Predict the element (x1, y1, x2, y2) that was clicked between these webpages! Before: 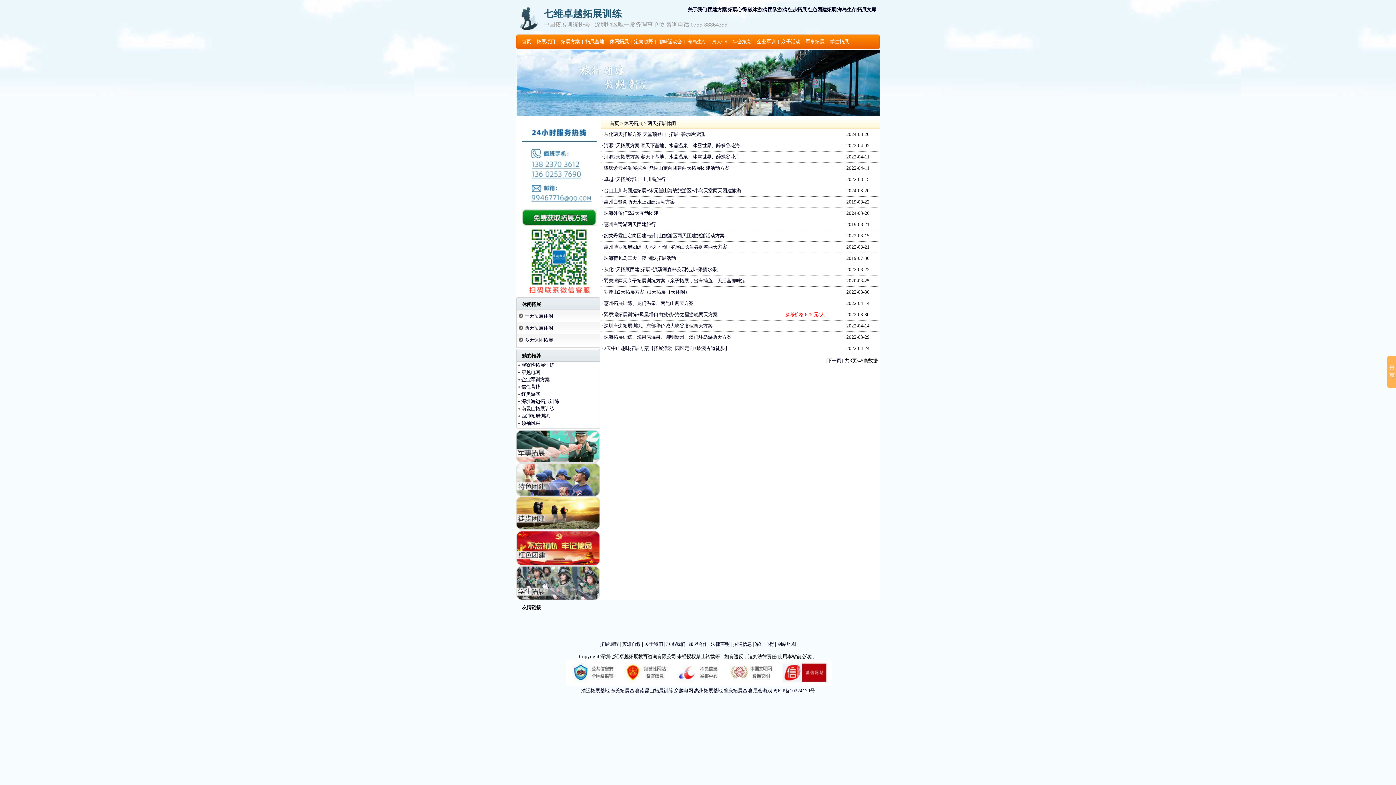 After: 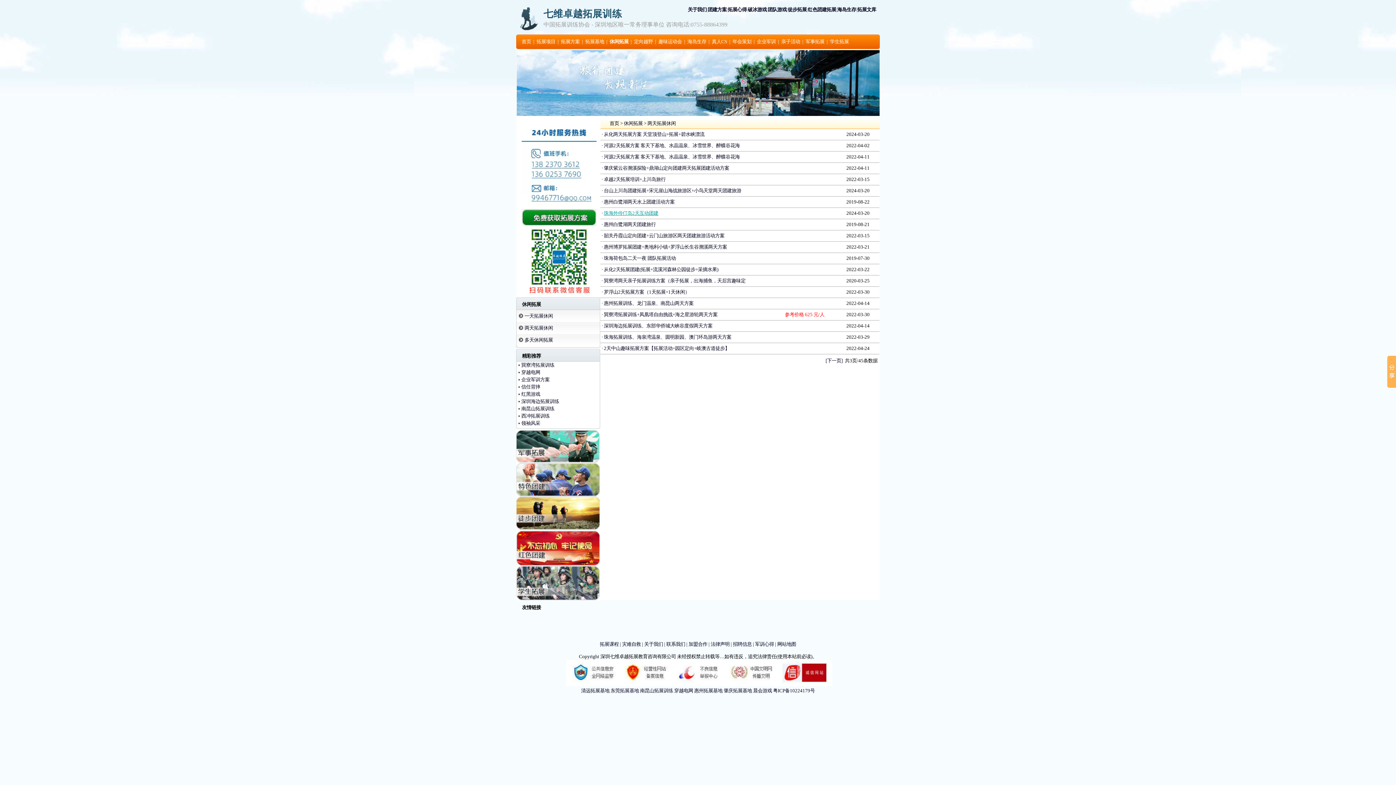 Action: bbox: (604, 210, 658, 216) label: 珠海外伶仃岛2天互动团建